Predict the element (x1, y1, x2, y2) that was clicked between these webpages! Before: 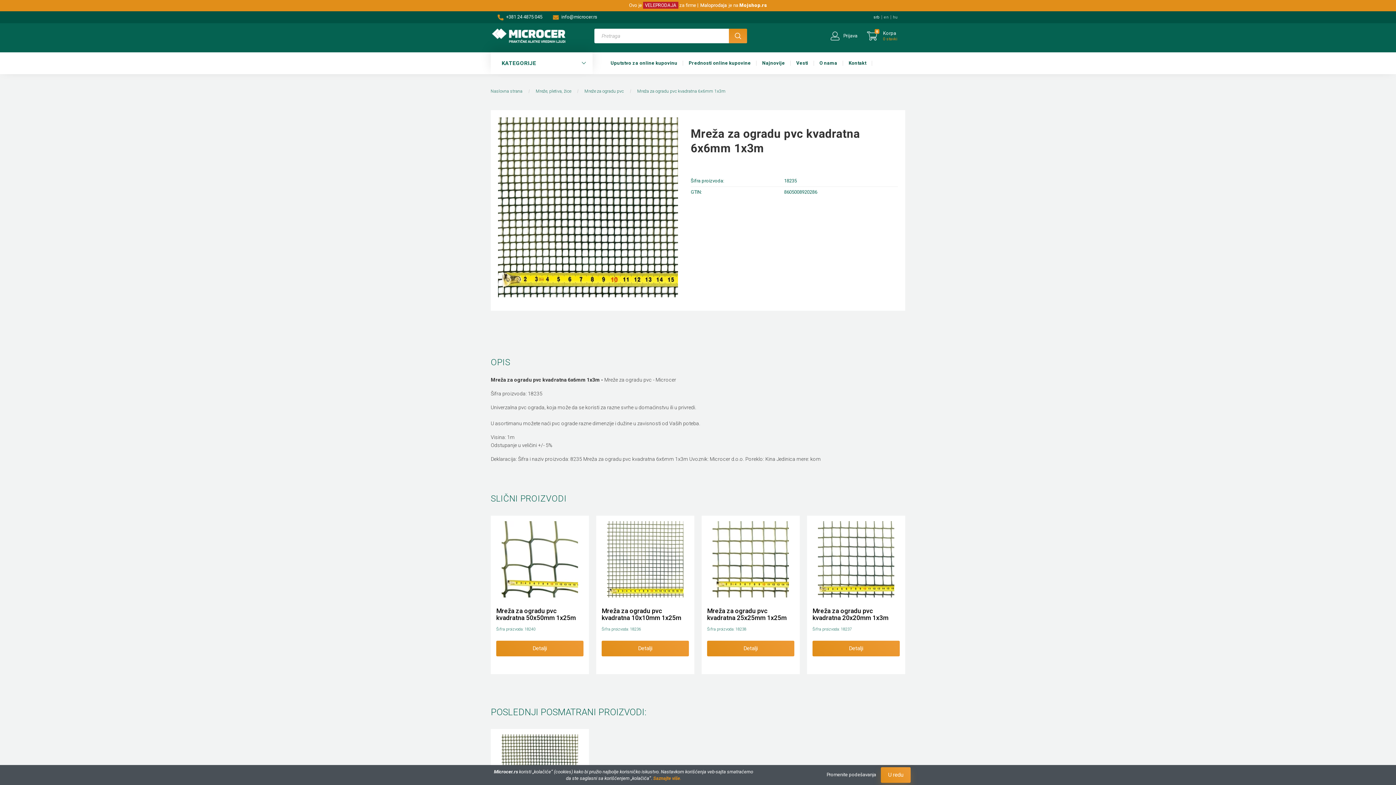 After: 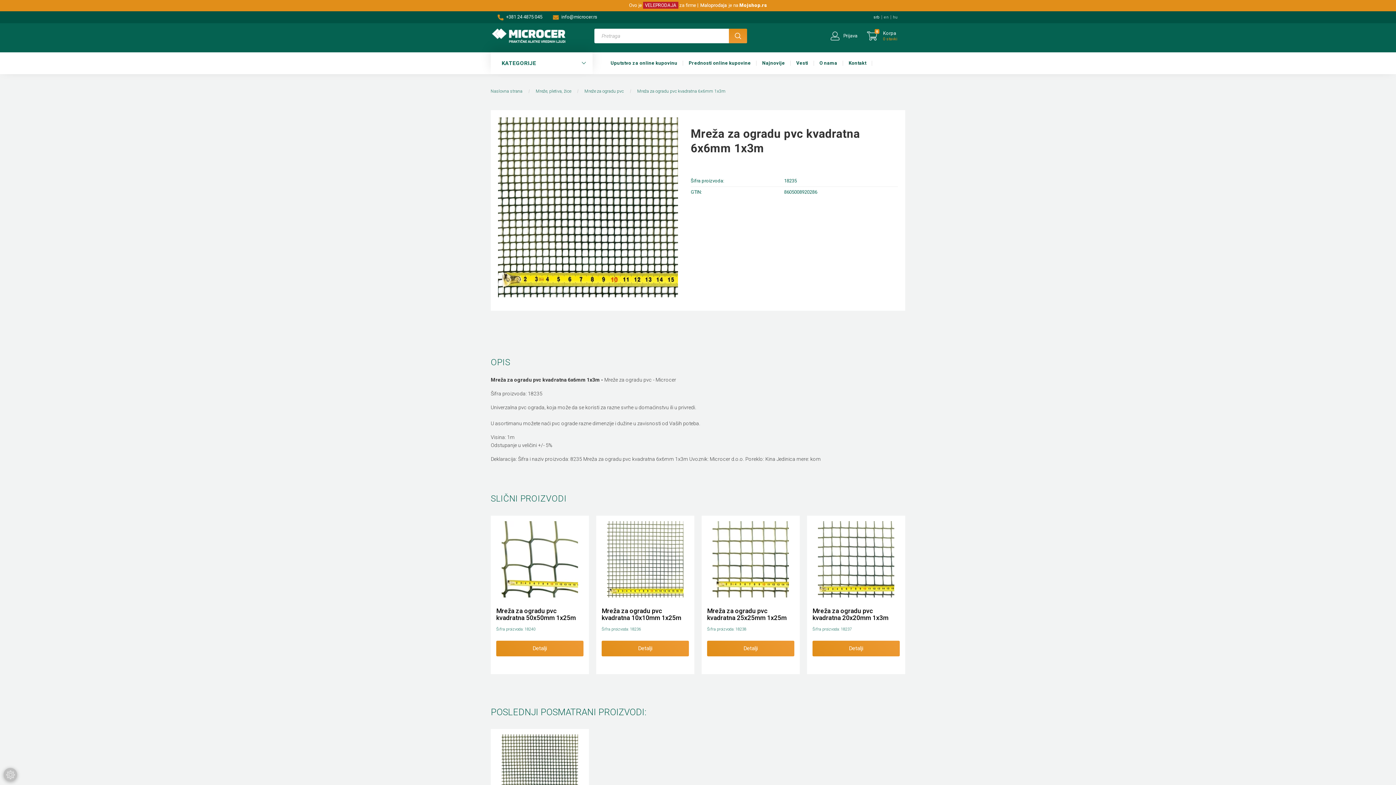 Action: bbox: (881, 767, 910, 783) label: U redu